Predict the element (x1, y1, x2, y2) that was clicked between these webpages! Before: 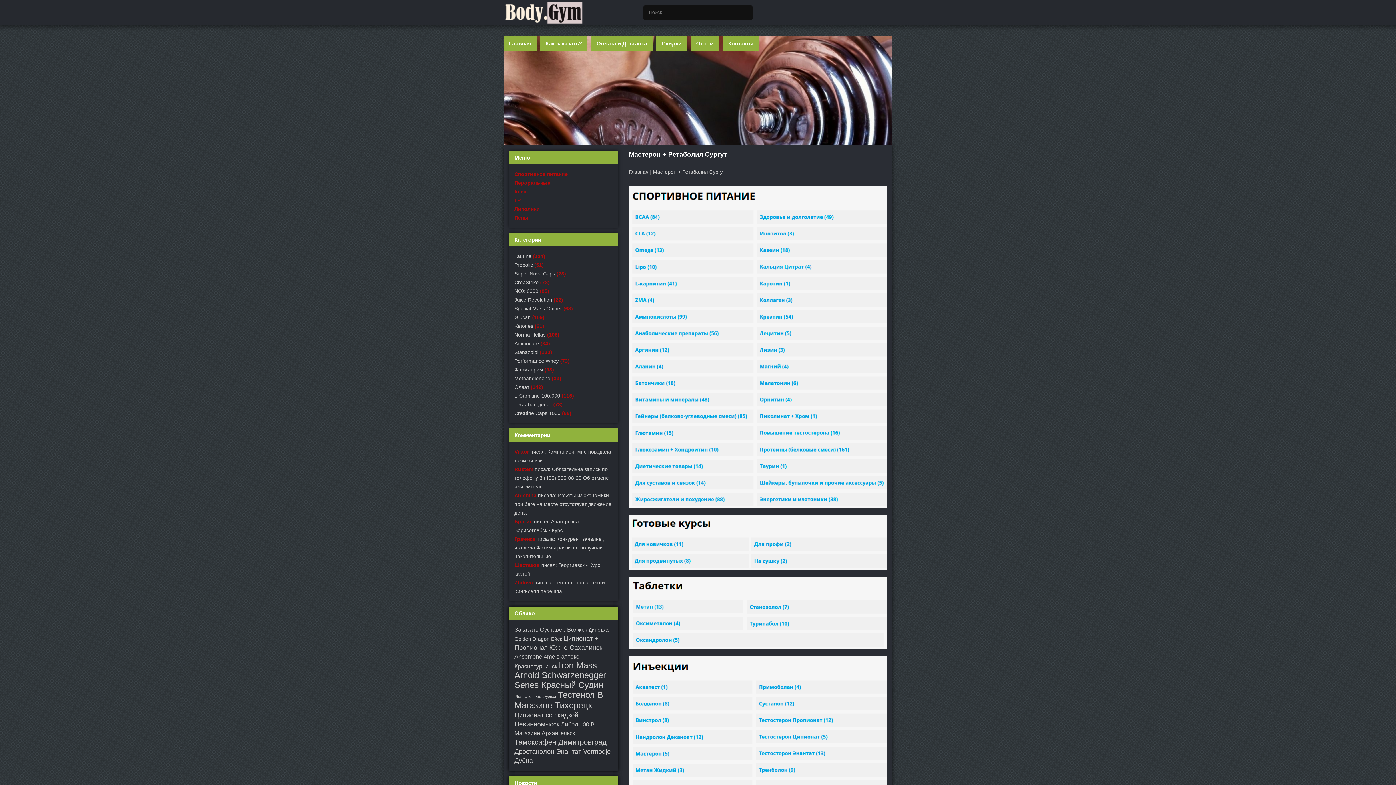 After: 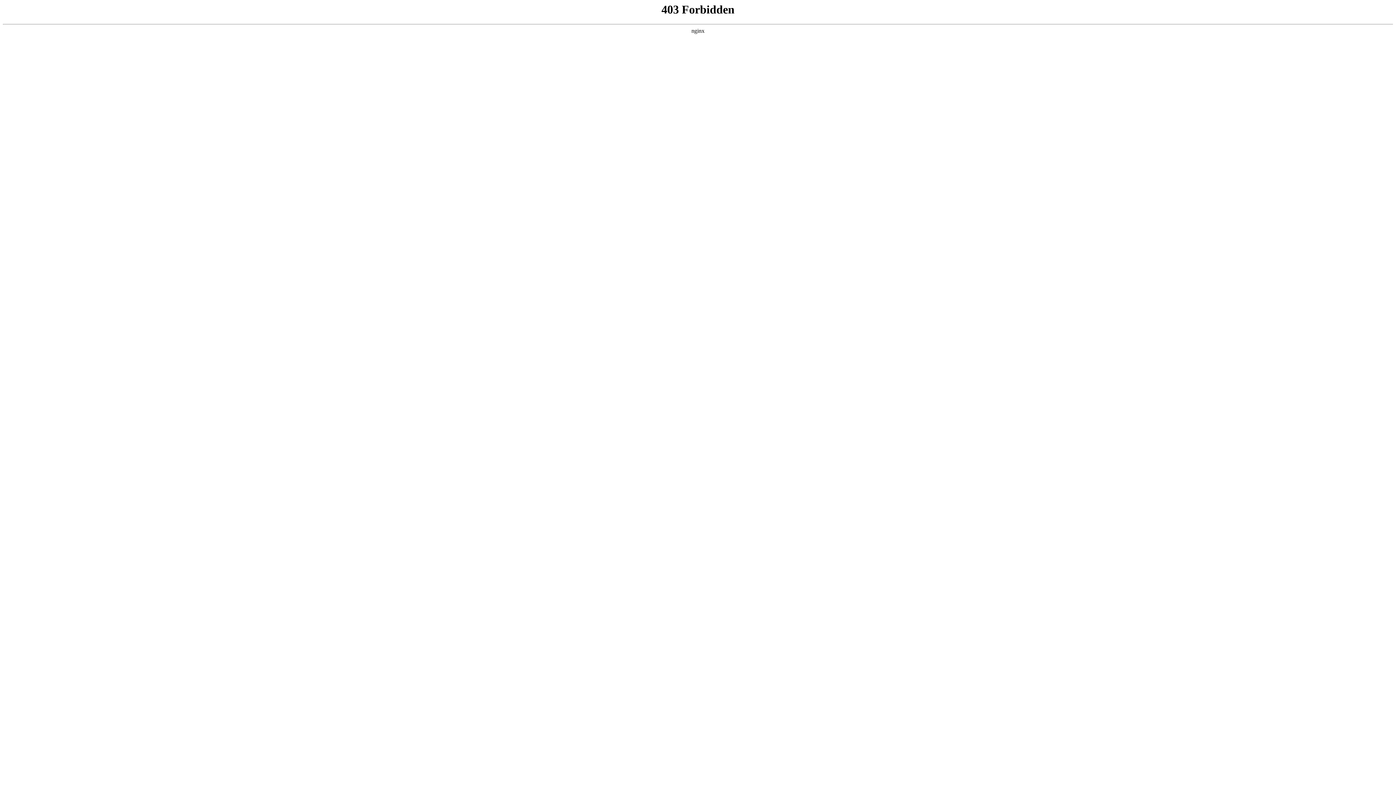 Action: label: Как заказать? bbox: (545, 40, 582, 46)